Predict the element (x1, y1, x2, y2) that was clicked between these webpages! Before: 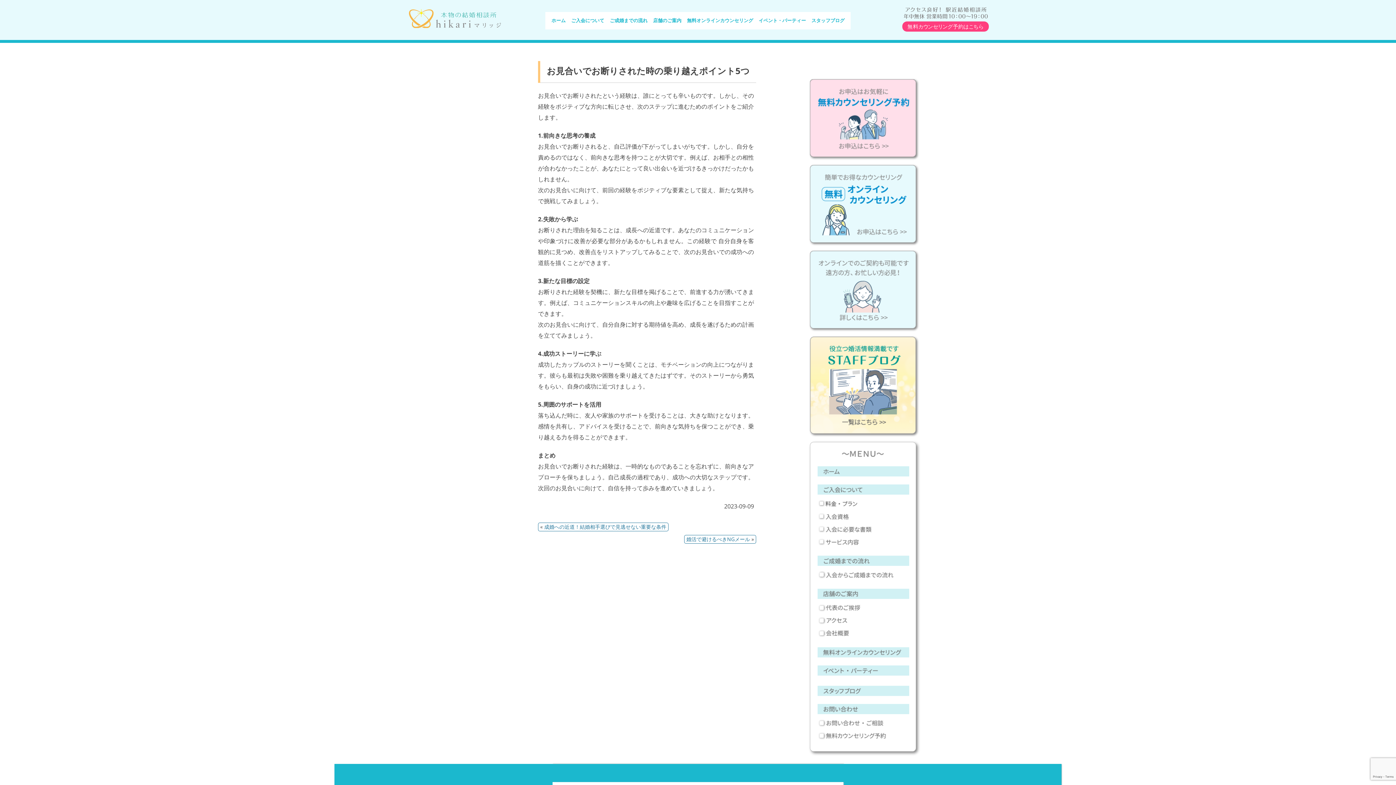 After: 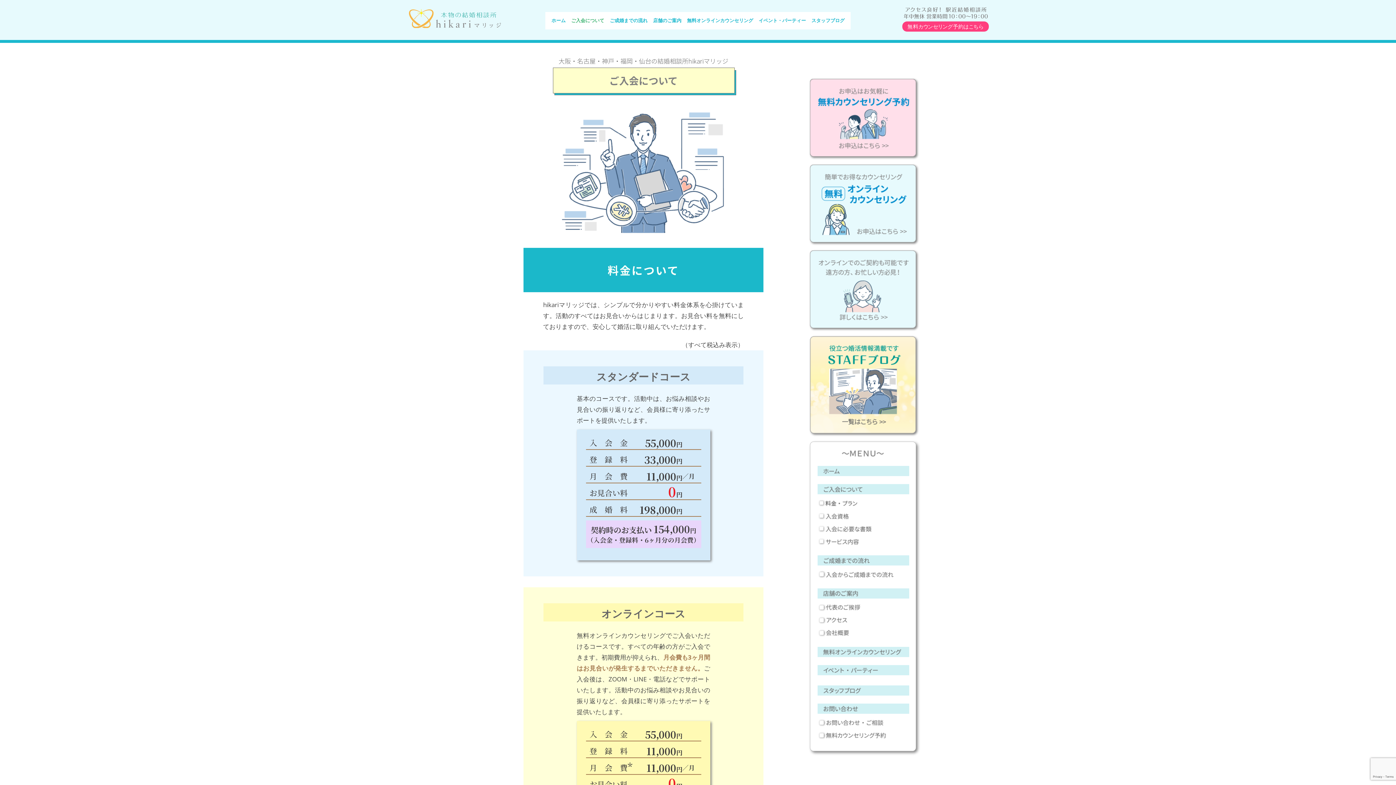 Action: bbox: (571, 12, 604, 29) label: ご入会について